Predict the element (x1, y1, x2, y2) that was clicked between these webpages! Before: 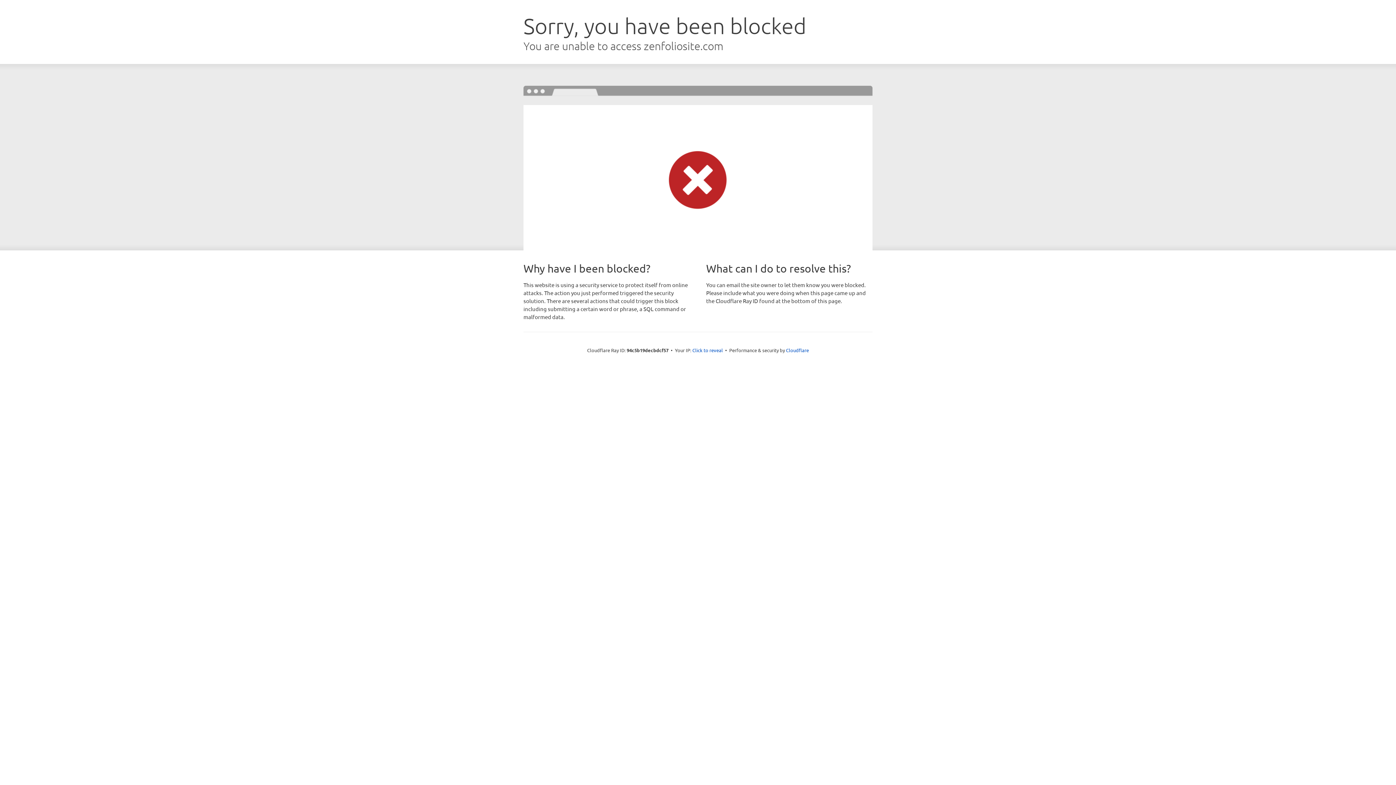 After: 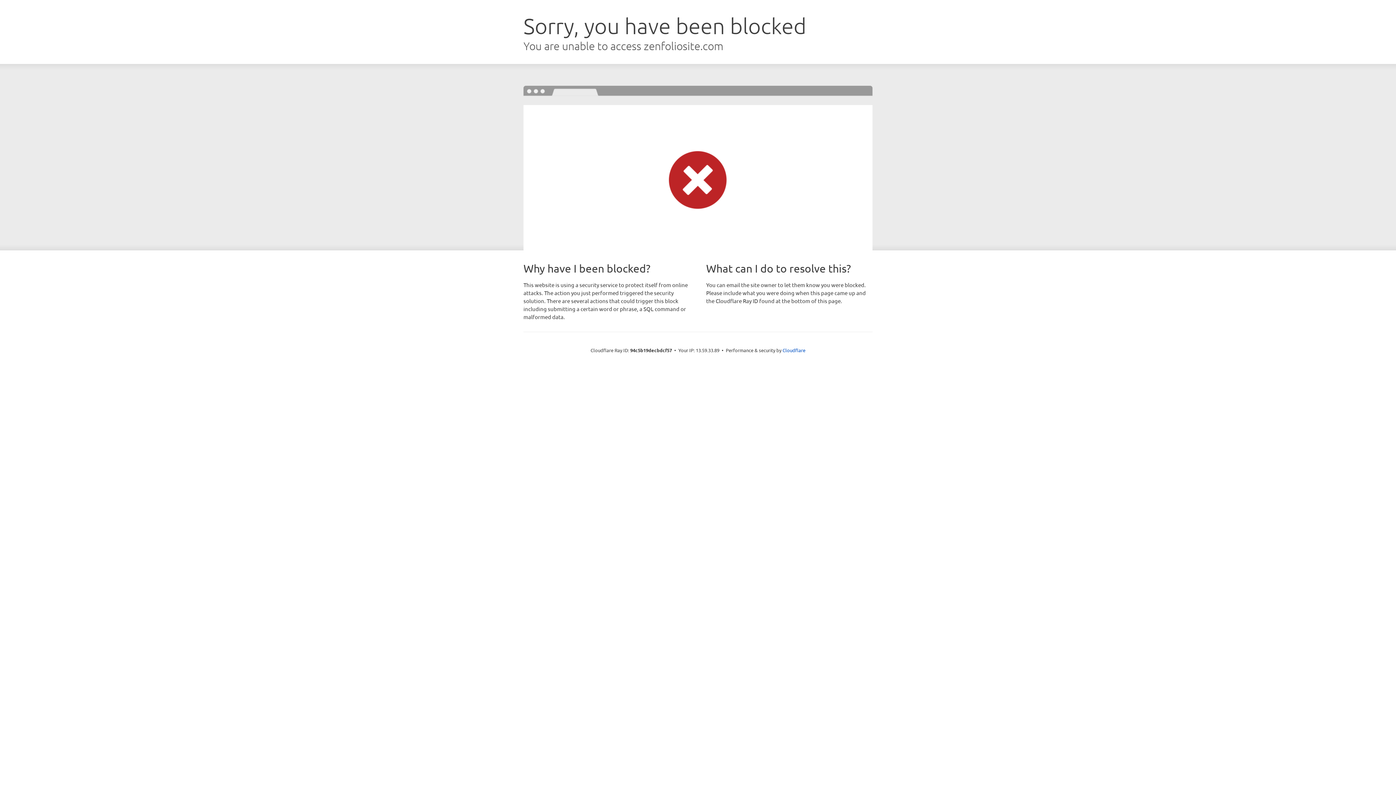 Action: bbox: (692, 346, 723, 353) label: Click to reveal